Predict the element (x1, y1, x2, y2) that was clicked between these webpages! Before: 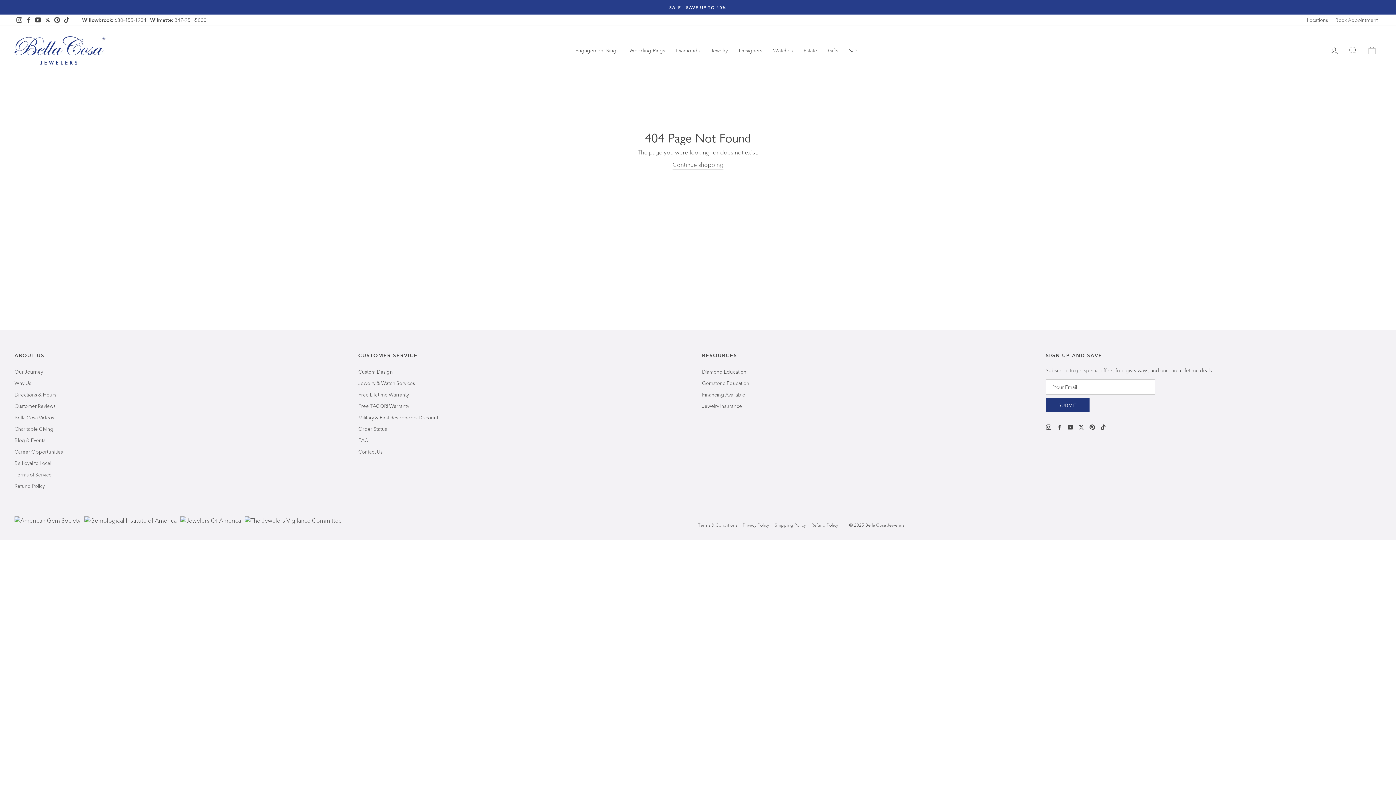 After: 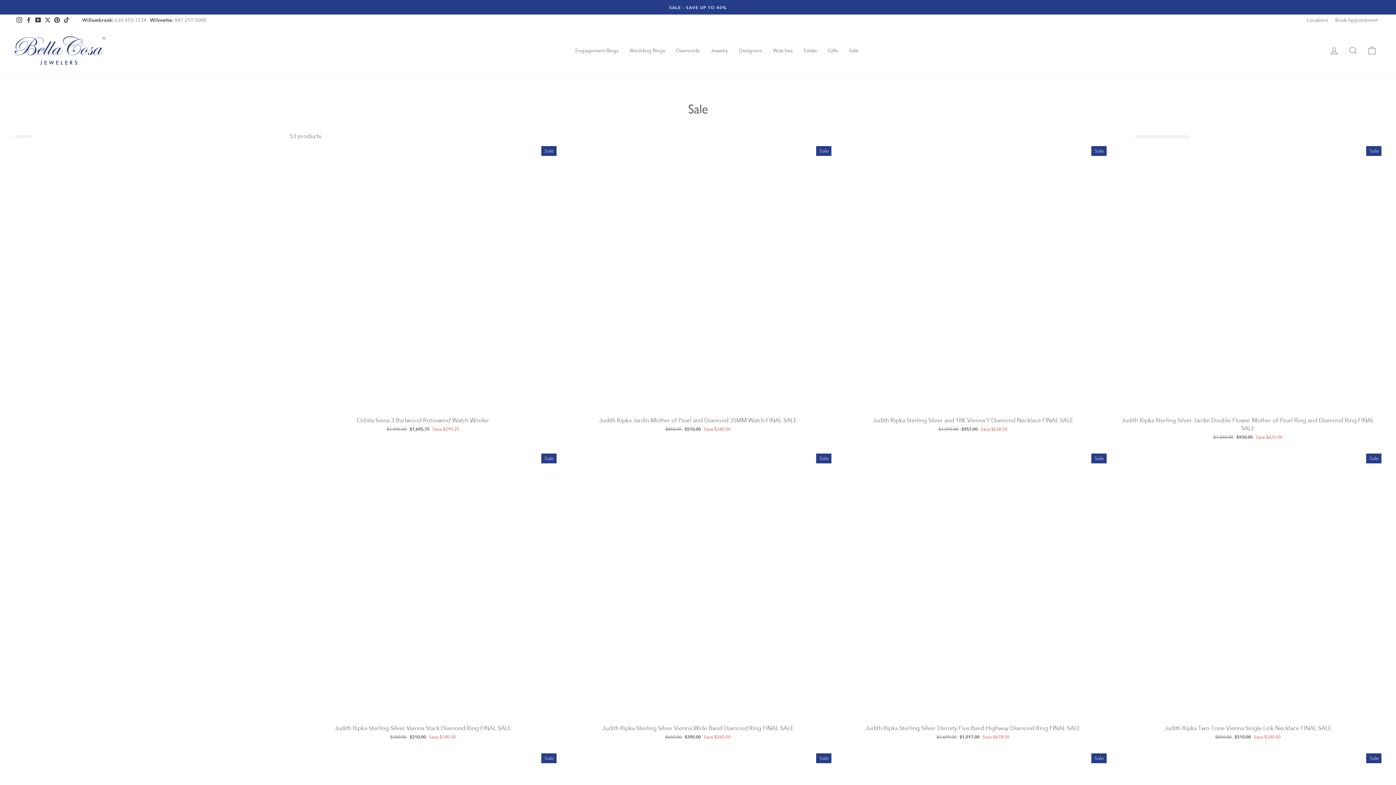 Action: bbox: (843, 44, 864, 57) label: Sale